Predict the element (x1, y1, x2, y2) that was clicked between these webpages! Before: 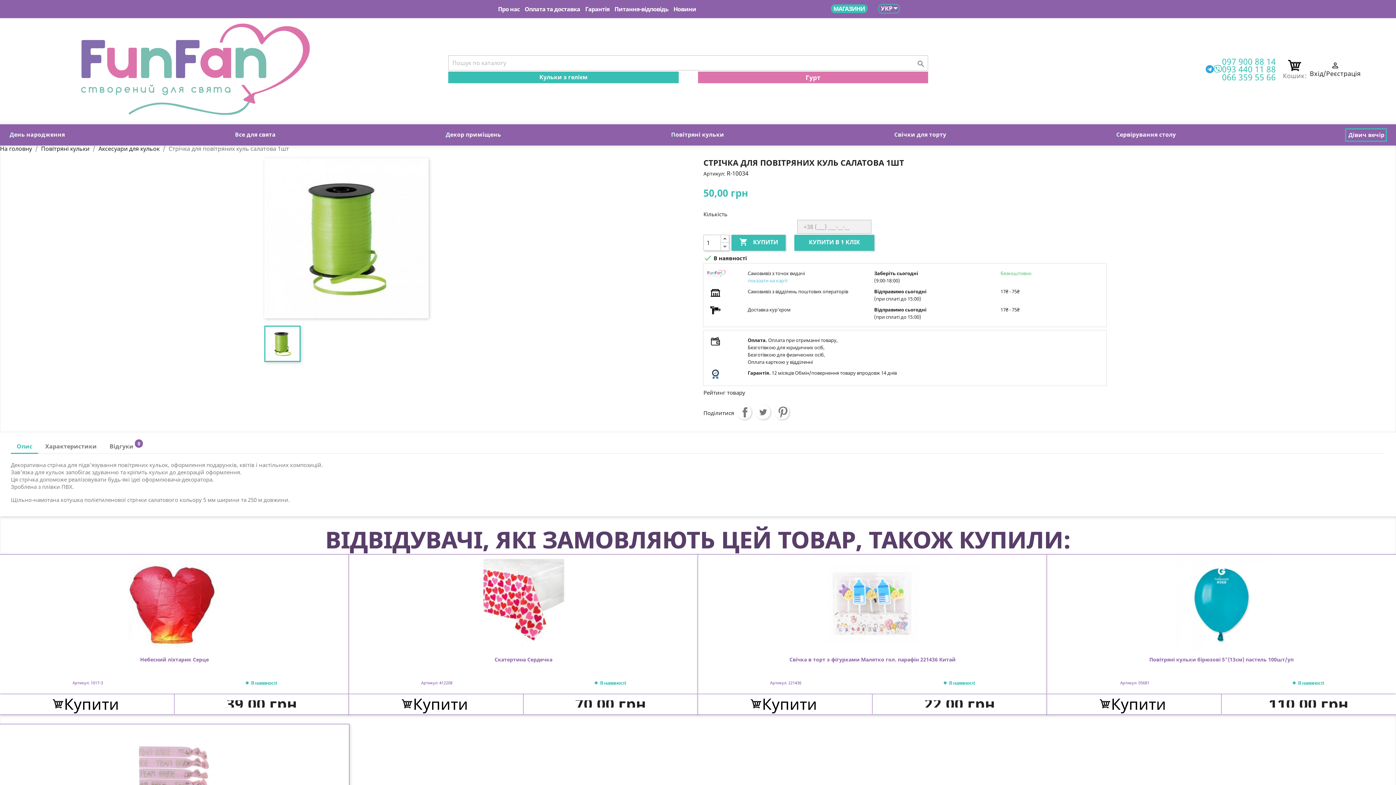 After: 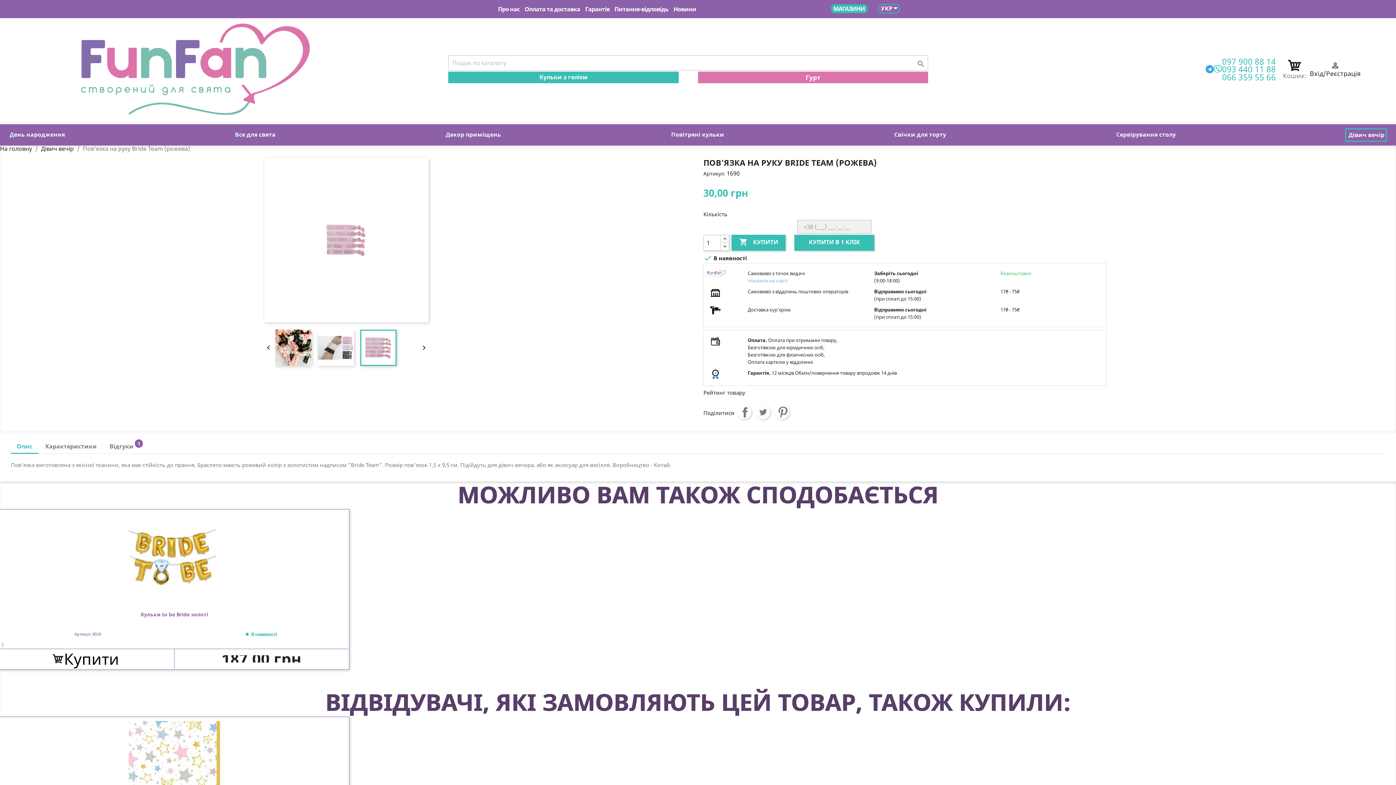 Action: bbox: (0, 728, 348, 815)